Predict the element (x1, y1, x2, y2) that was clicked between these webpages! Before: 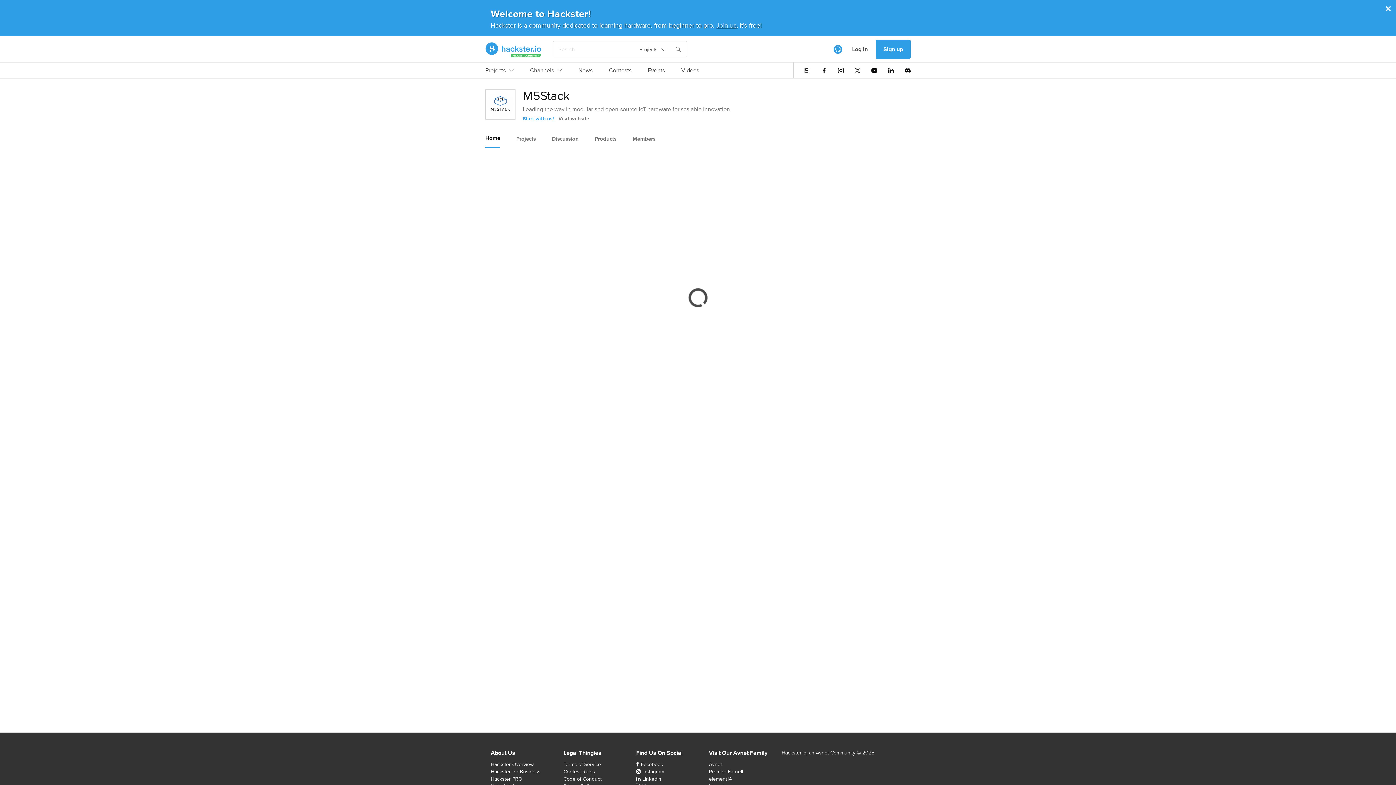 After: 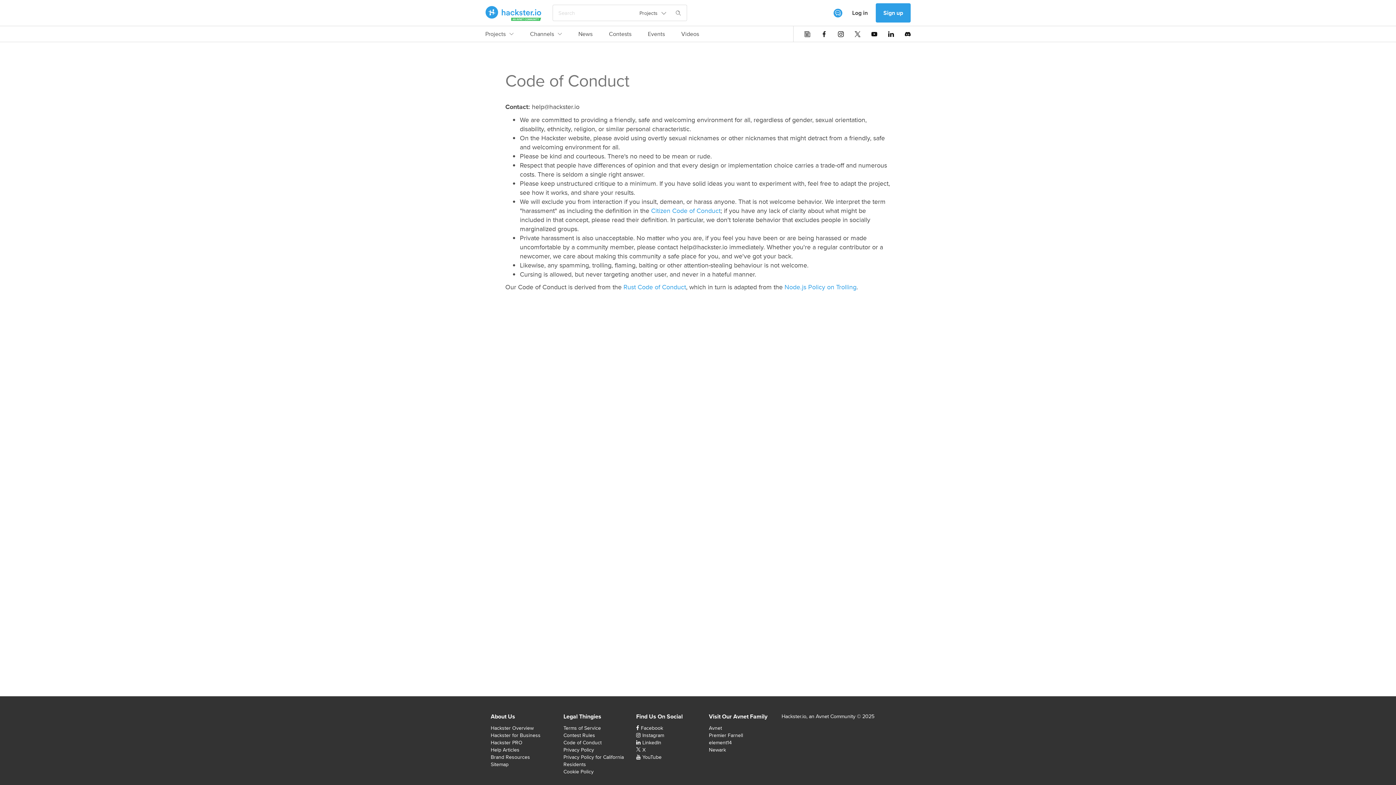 Action: bbox: (563, 775, 601, 782) label: Code of Conduct